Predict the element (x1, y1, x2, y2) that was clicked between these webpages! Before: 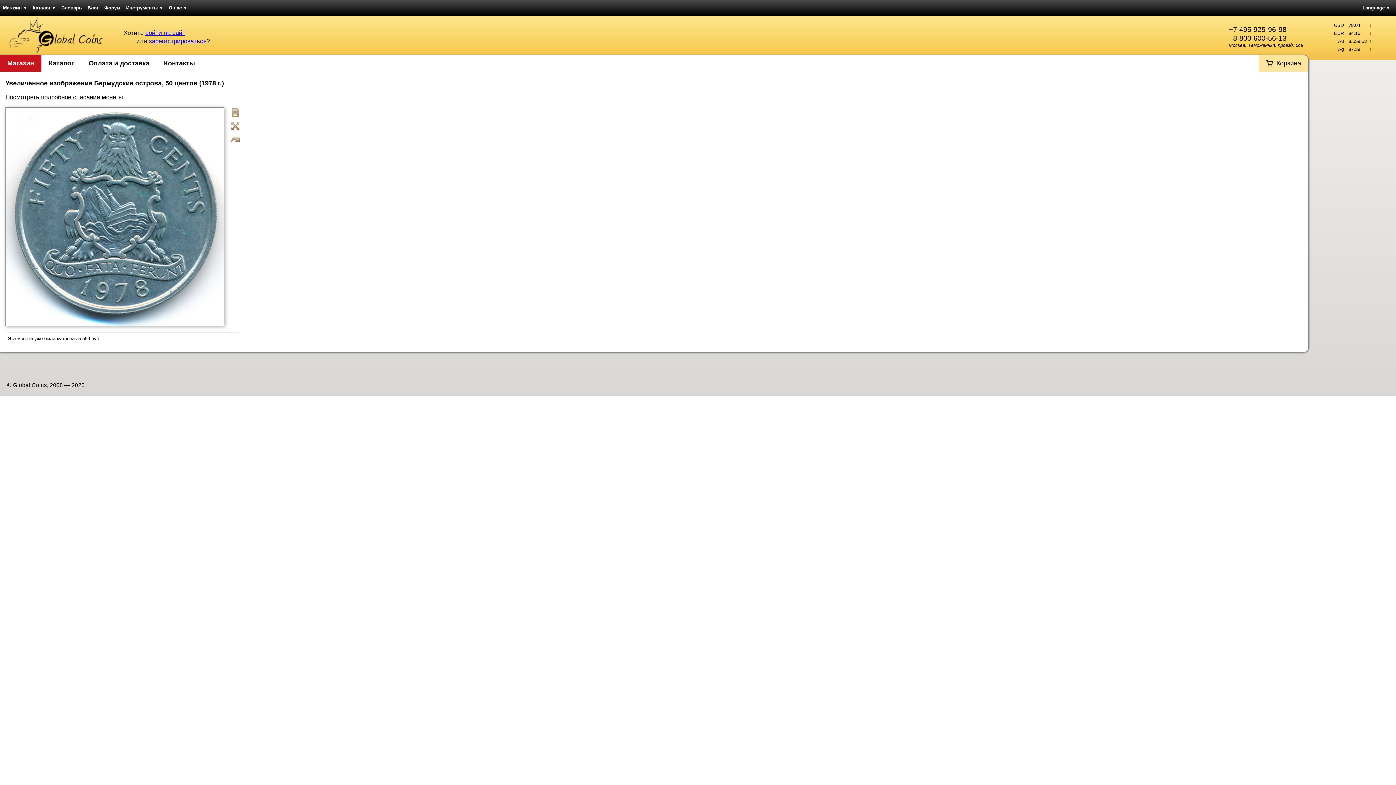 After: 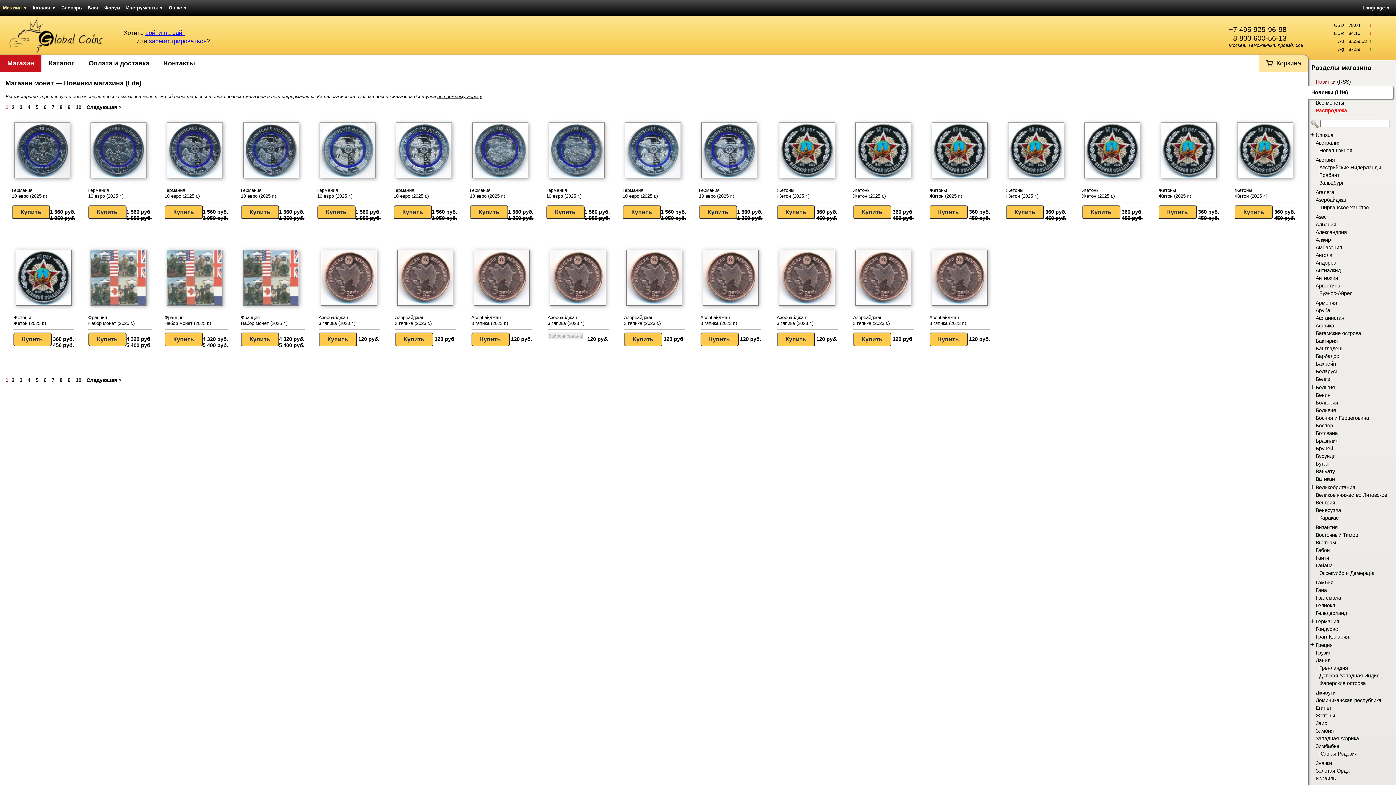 Action: bbox: (0, 2, 29, 13) label: Магазин ▼